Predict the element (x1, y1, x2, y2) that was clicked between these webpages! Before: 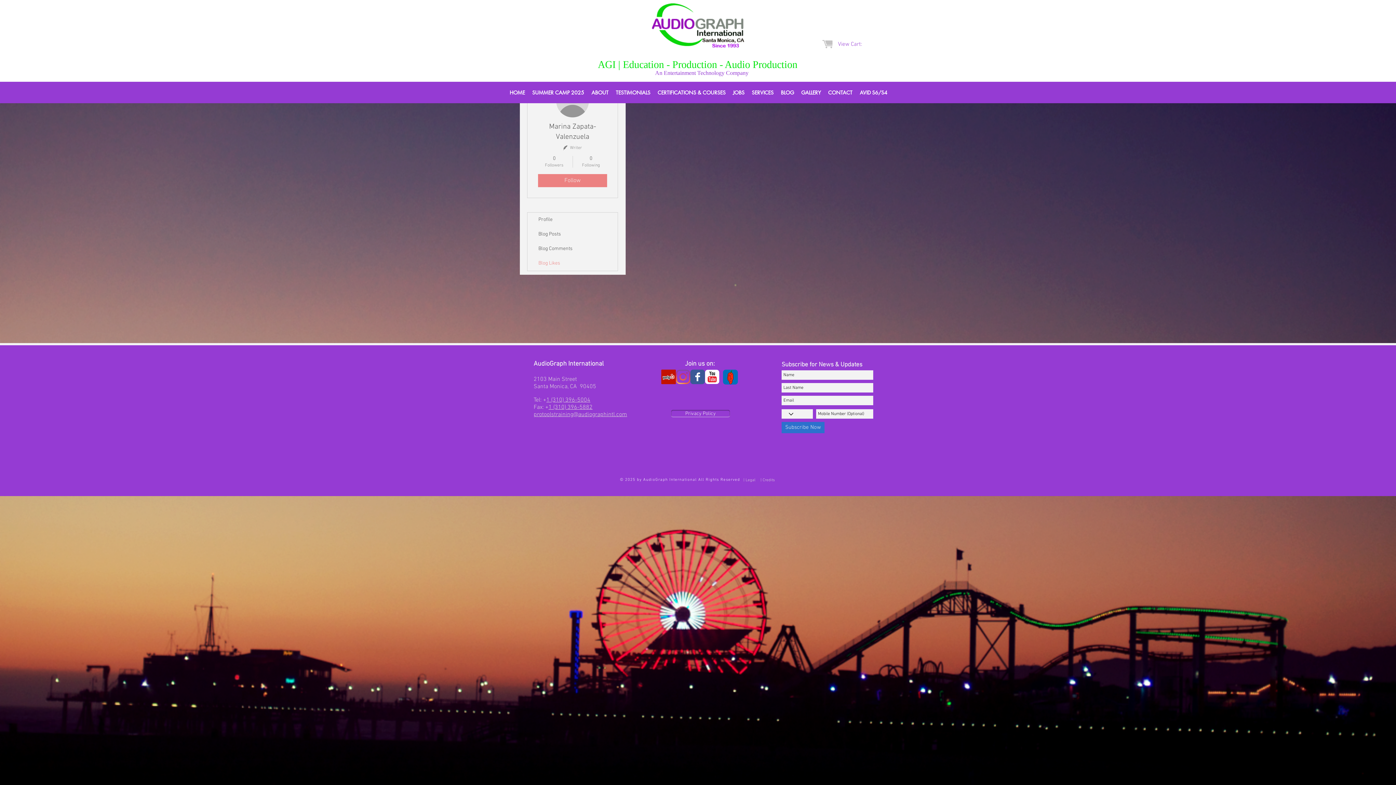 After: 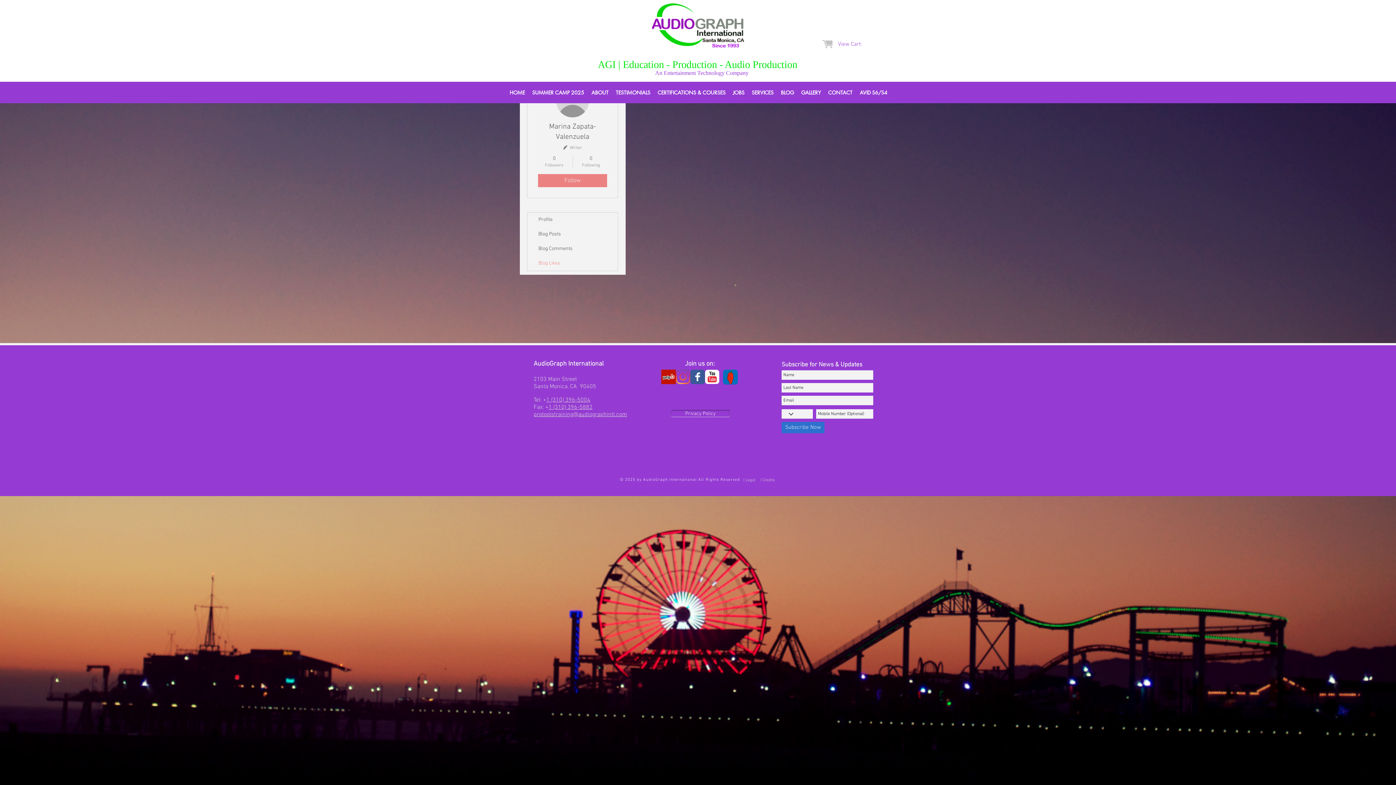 Action: label: ABOUT bbox: (588, 86, 612, 98)